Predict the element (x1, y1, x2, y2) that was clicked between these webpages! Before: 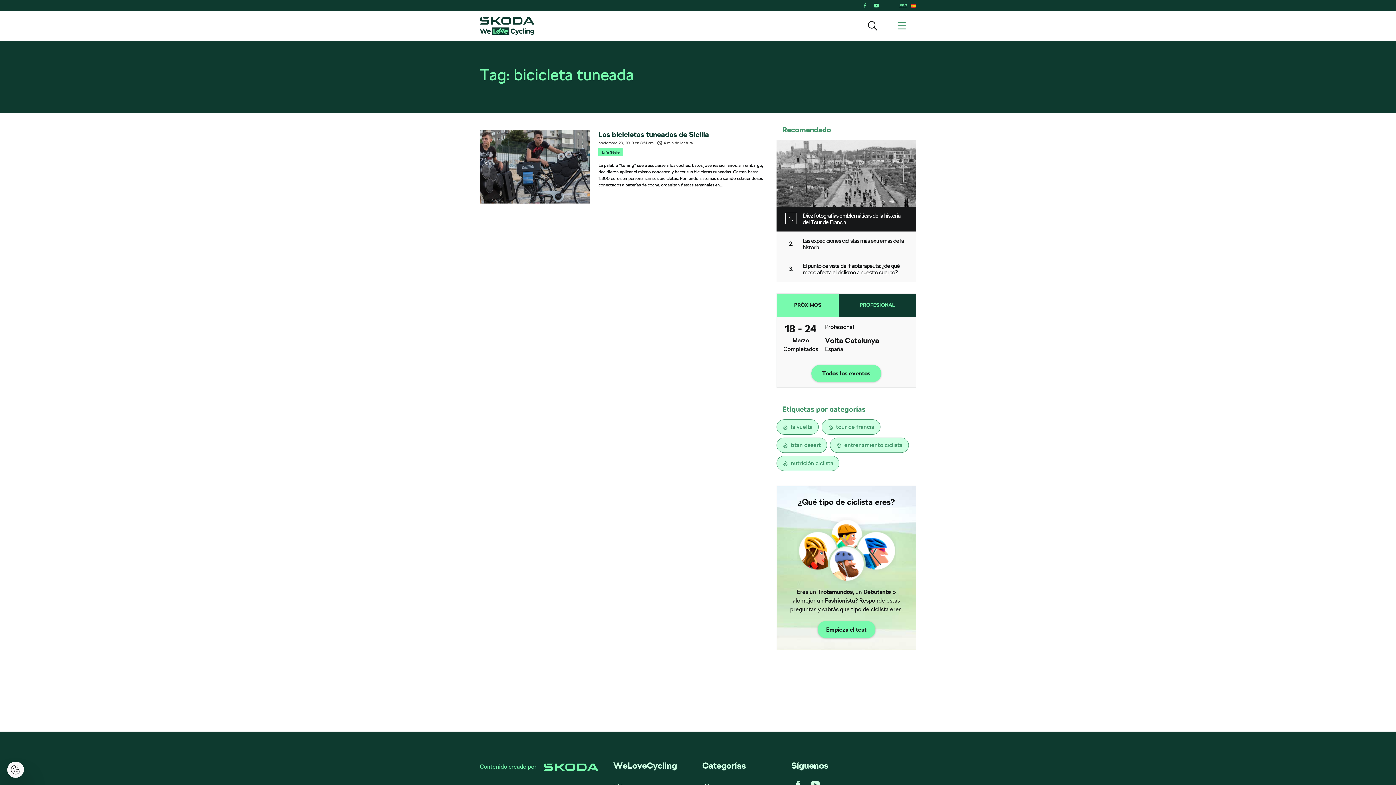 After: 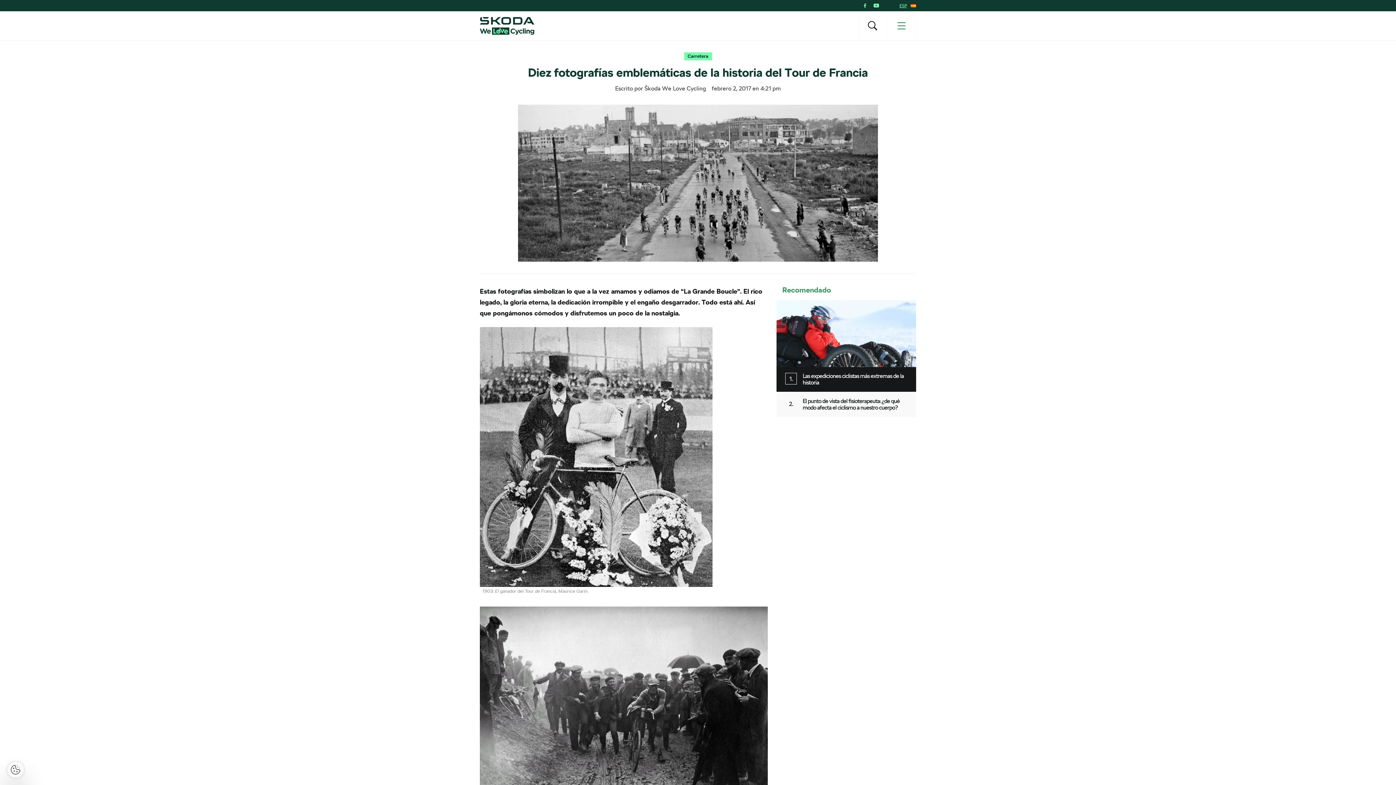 Action: label: Diez fotografías emblemáticas de la historia del Tour de Francia bbox: (776, 206, 916, 231)